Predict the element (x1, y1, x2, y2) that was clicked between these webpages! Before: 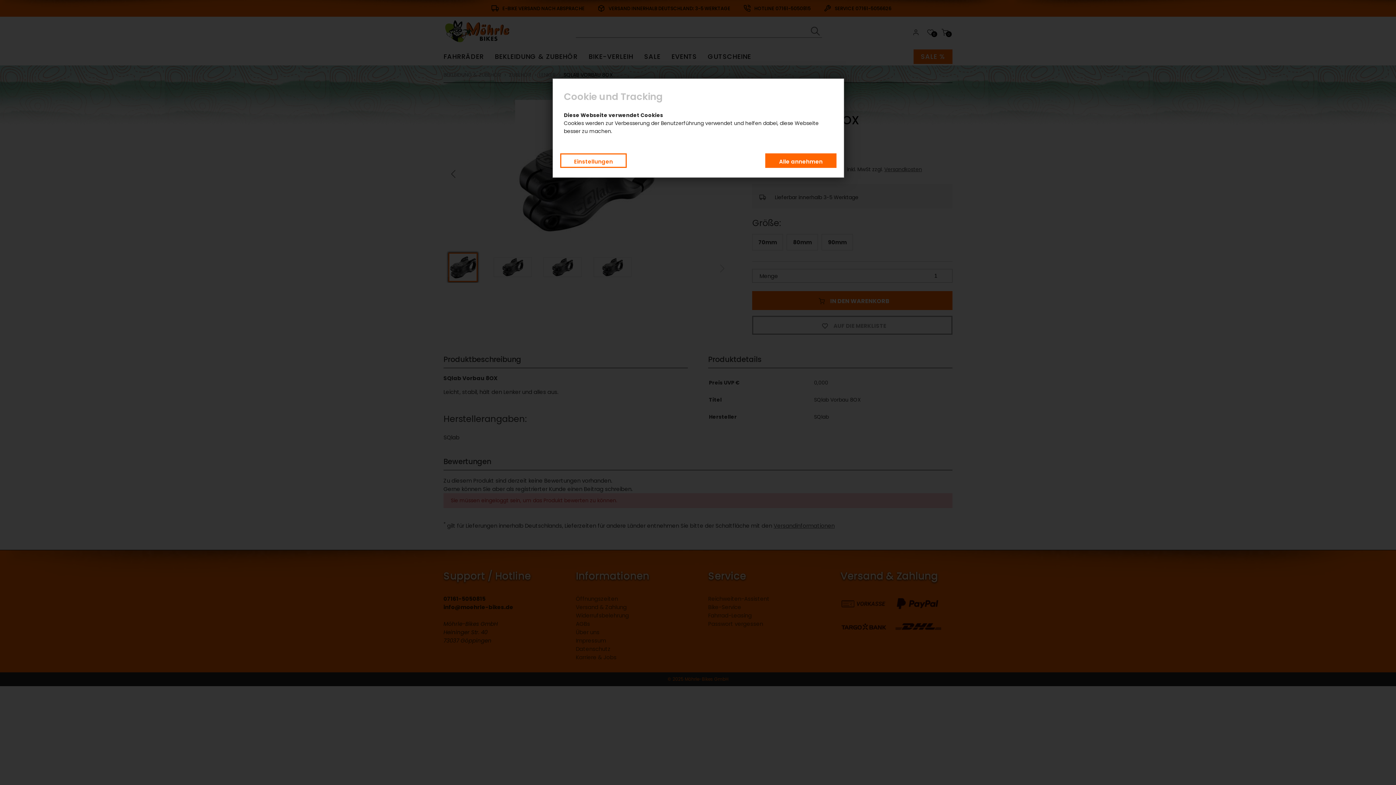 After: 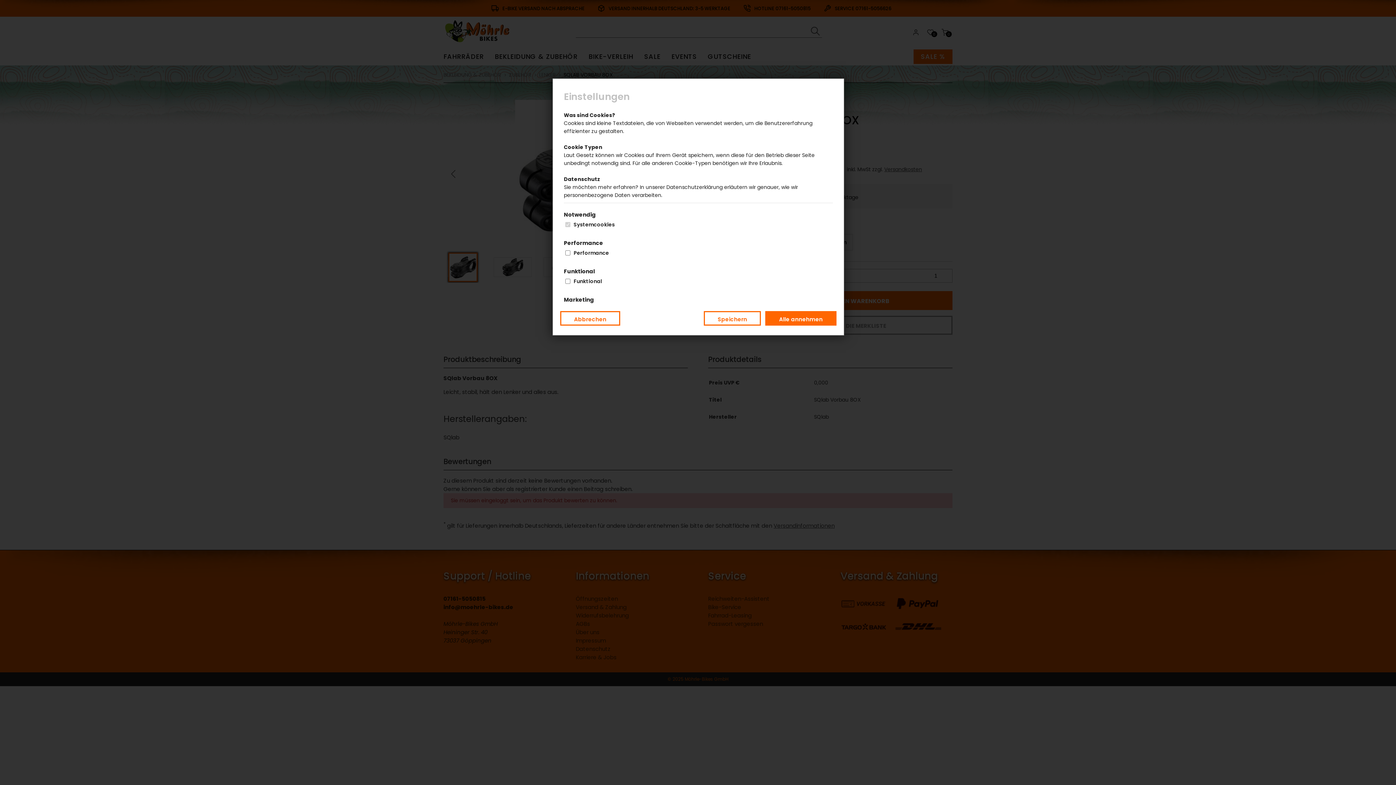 Action: label: Einstellungen bbox: (560, 153, 626, 168)